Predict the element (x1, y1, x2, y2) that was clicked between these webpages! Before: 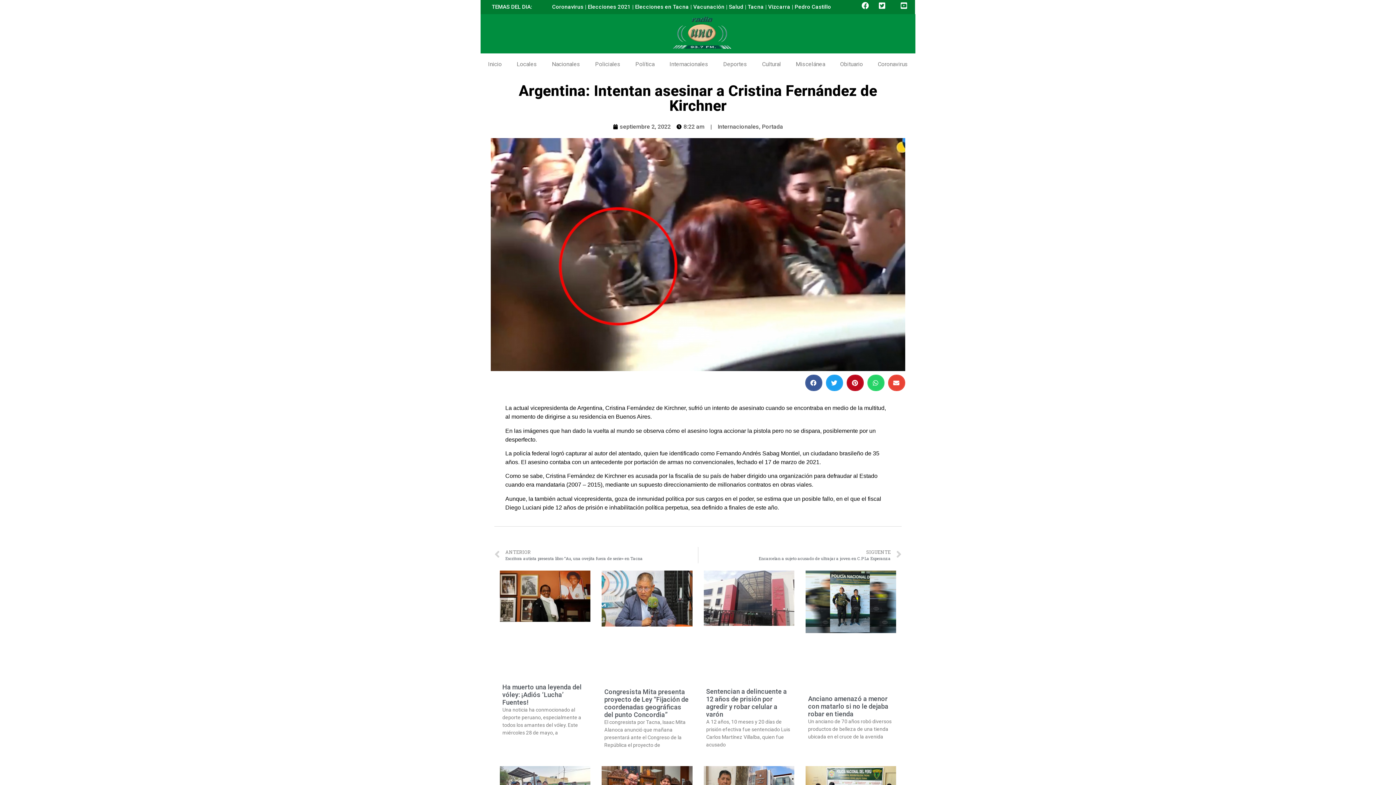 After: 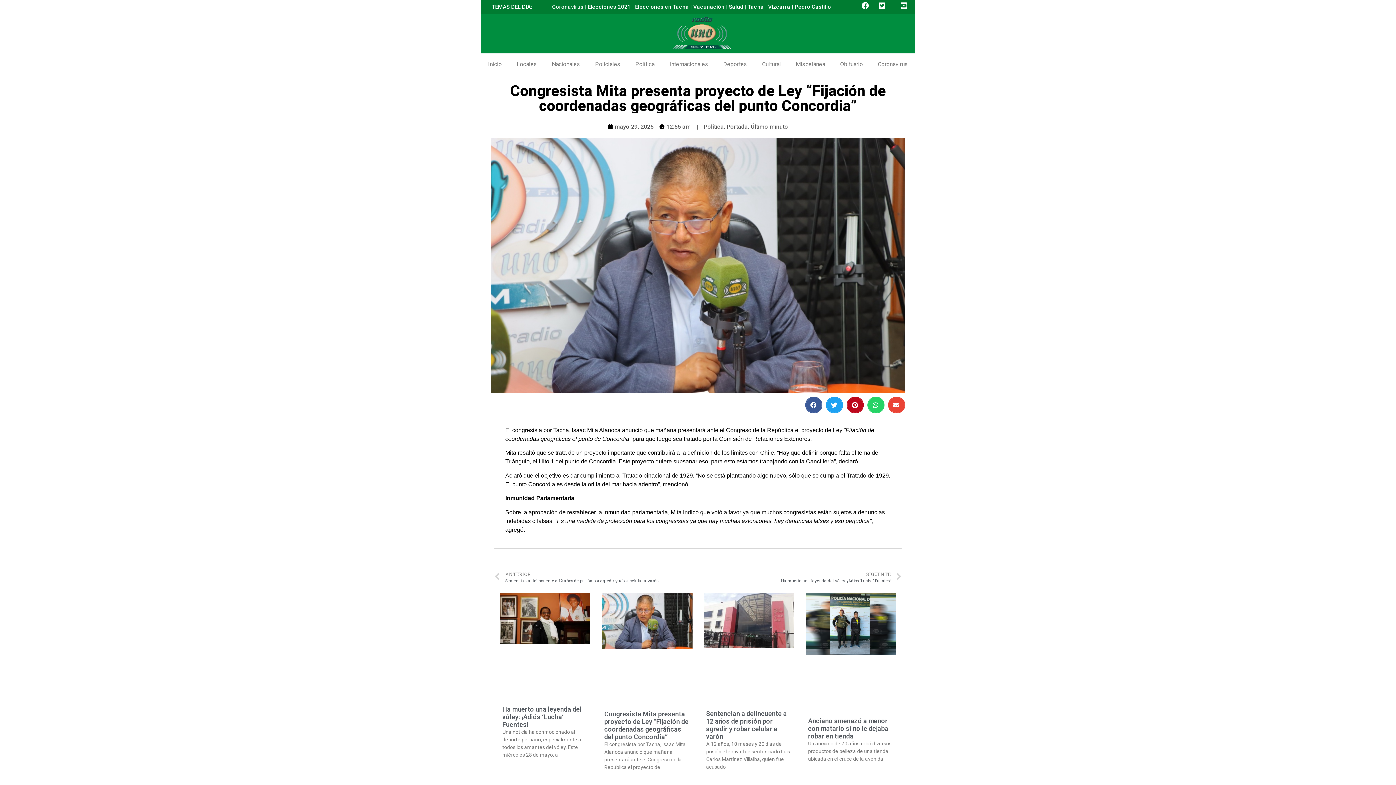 Action: bbox: (601, 570, 692, 683)